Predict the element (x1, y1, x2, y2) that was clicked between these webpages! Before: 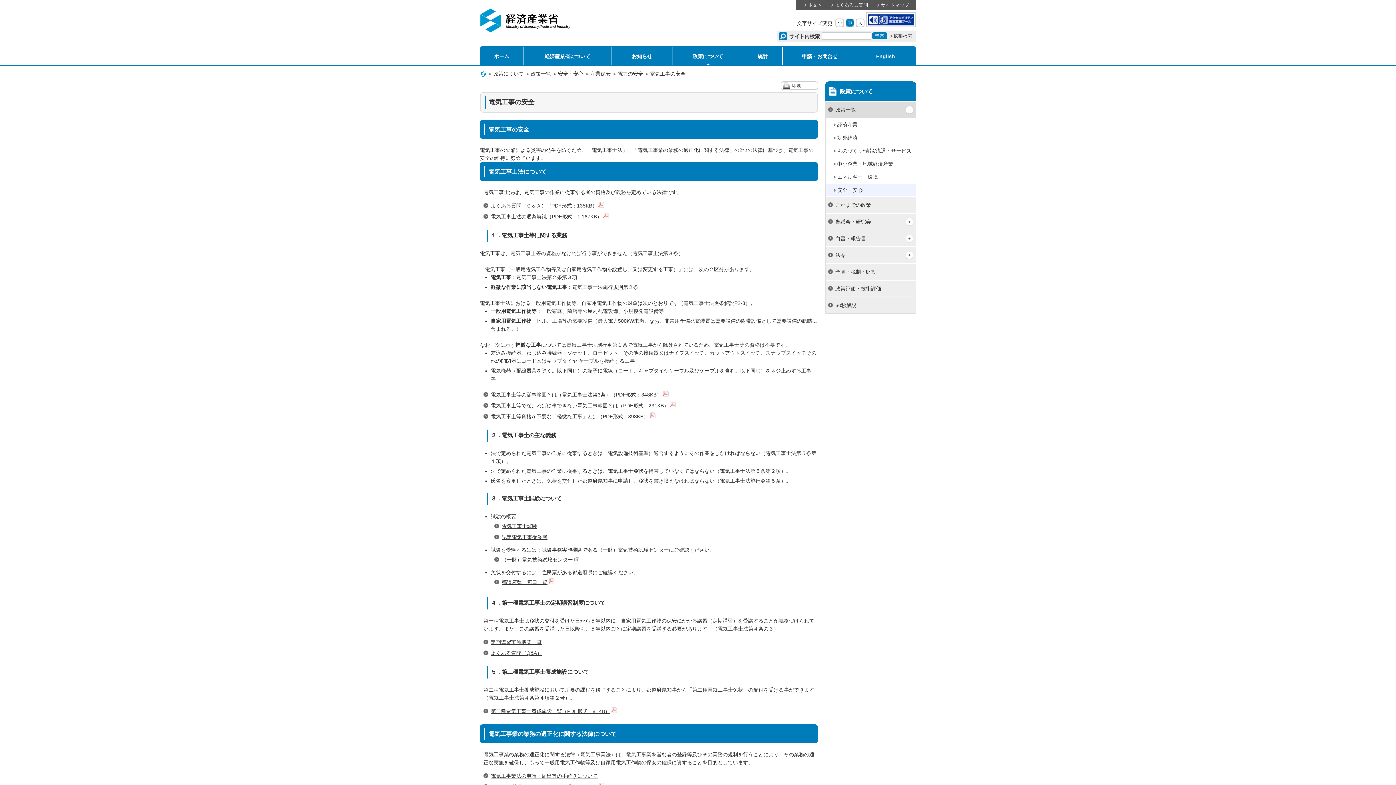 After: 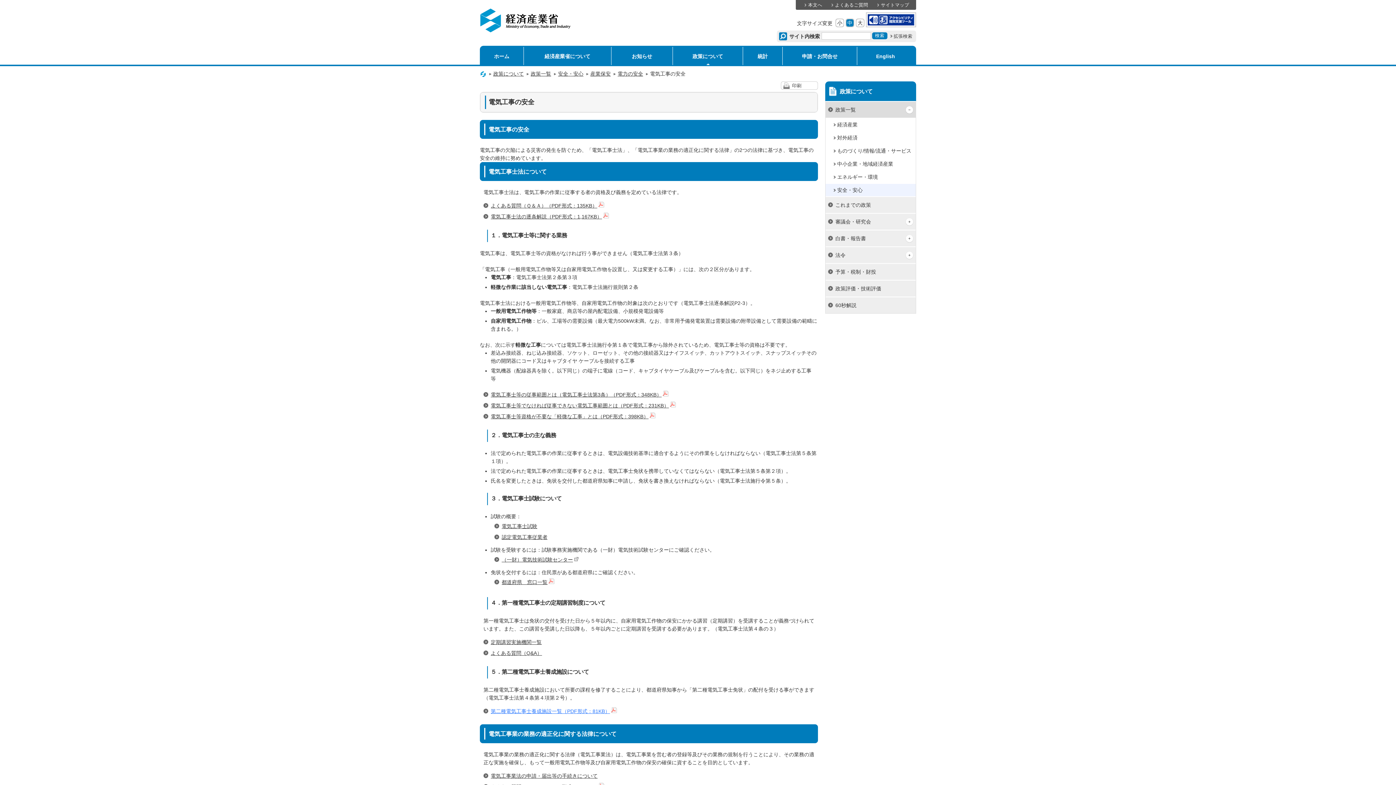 Action: bbox: (490, 708, 617, 714) label: 第二種電気工事士養成施設一覧（PDF形式：81KB）